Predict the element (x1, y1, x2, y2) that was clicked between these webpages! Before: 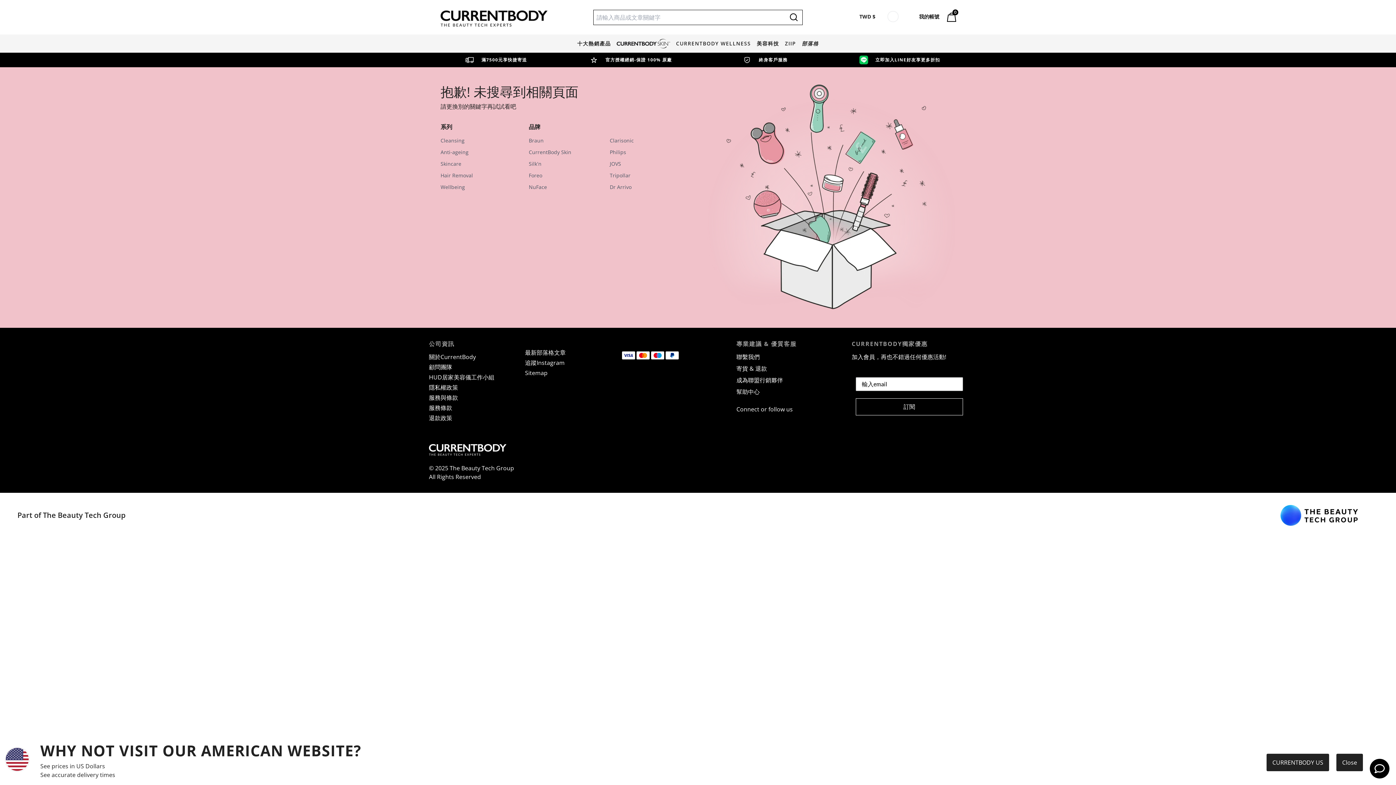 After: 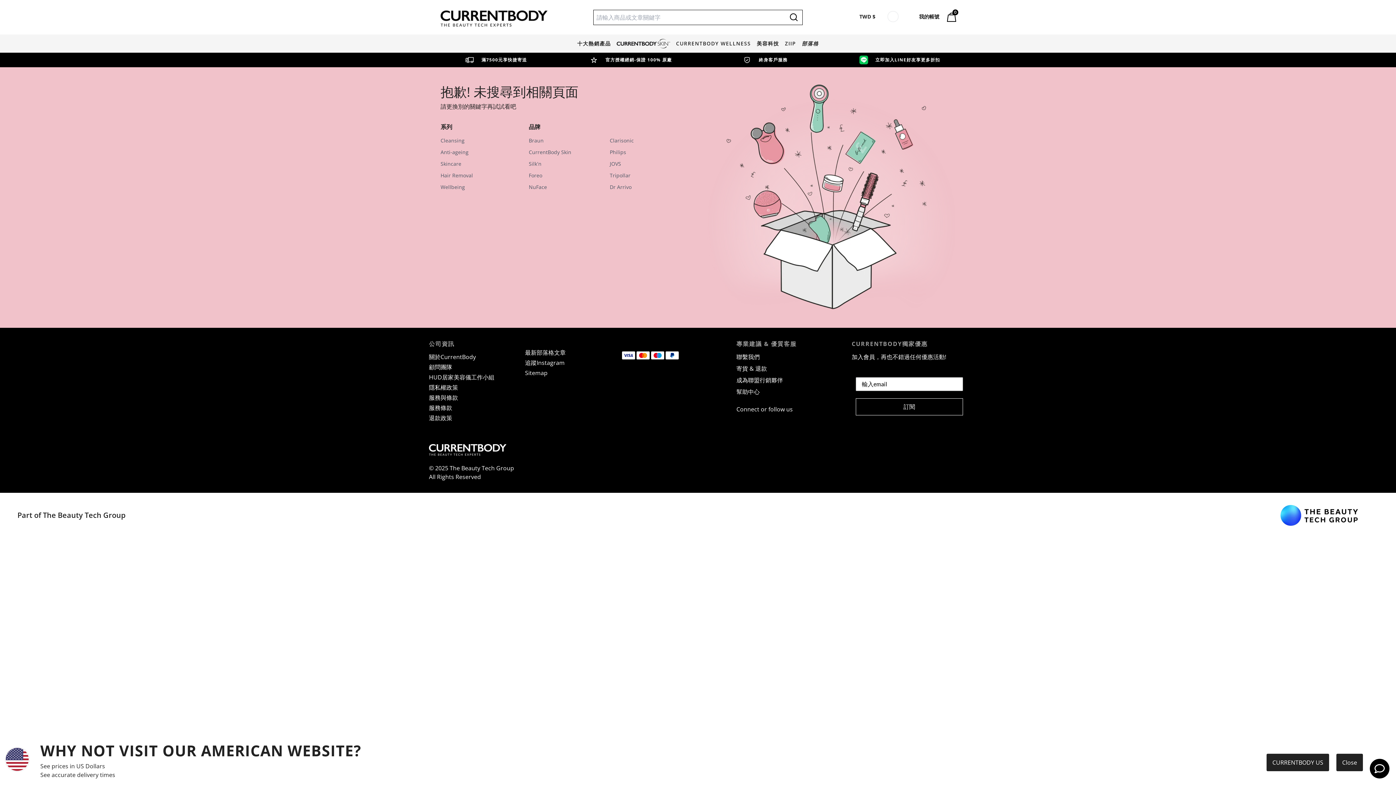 Action: bbox: (736, 375, 851, 387) label: 成為聯盟行銷夥伴